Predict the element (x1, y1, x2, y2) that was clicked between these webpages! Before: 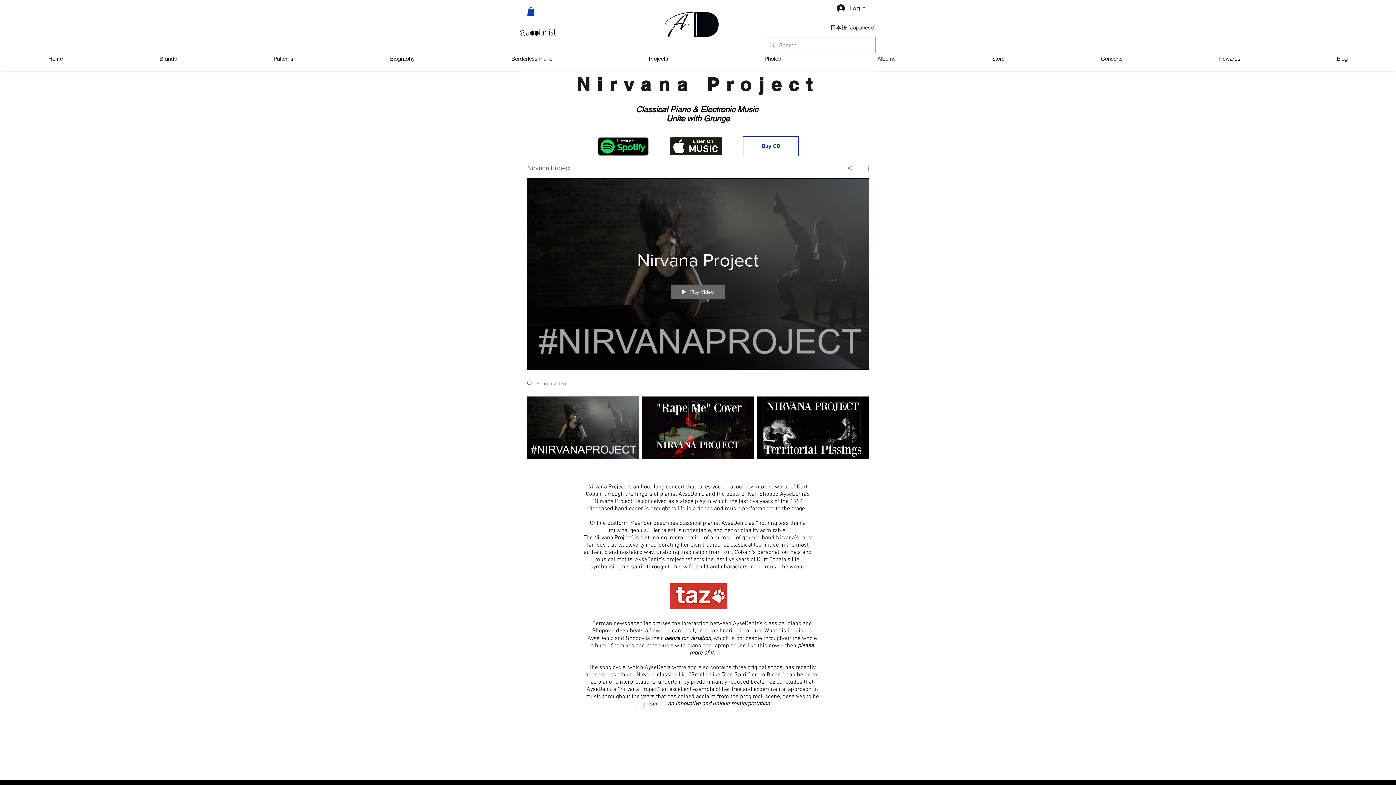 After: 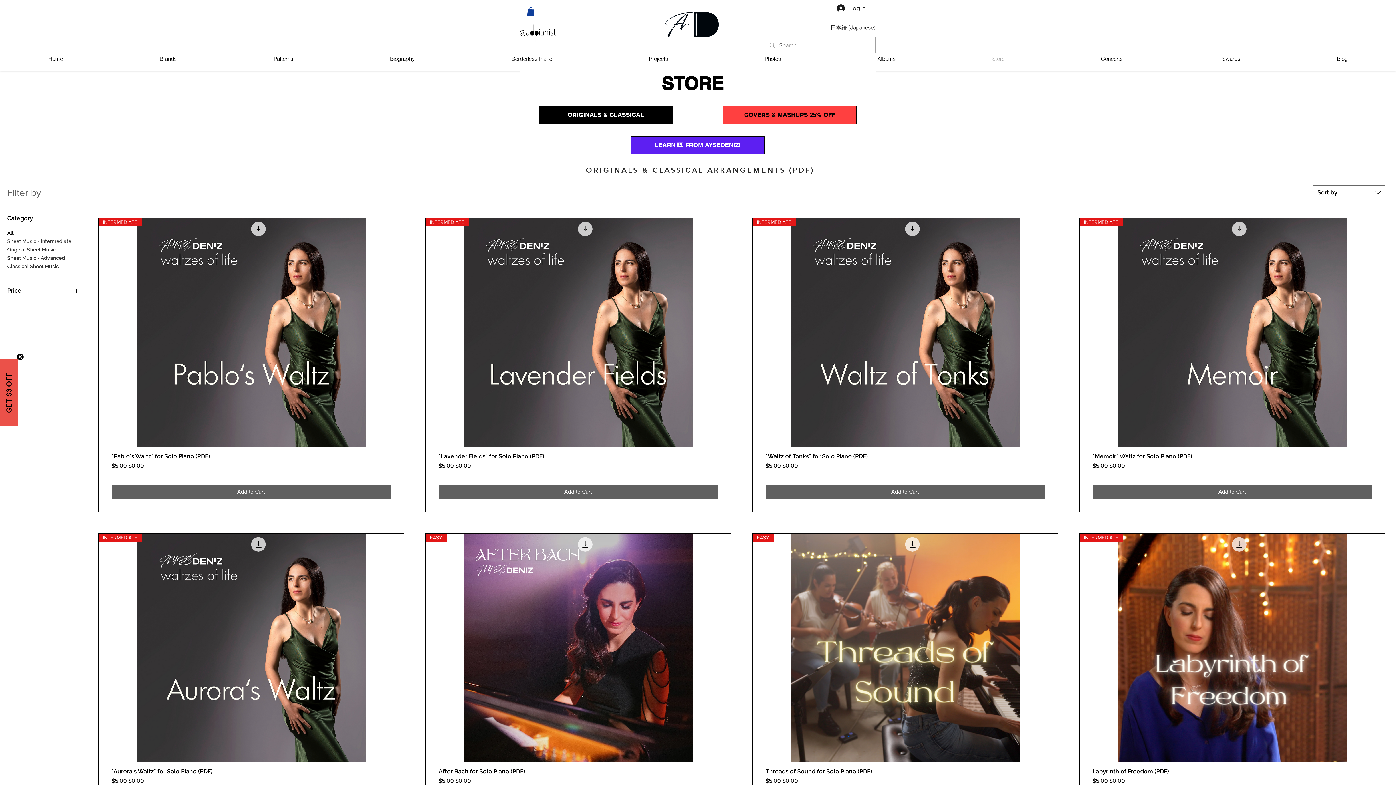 Action: bbox: (944, 53, 1053, 64) label: Store